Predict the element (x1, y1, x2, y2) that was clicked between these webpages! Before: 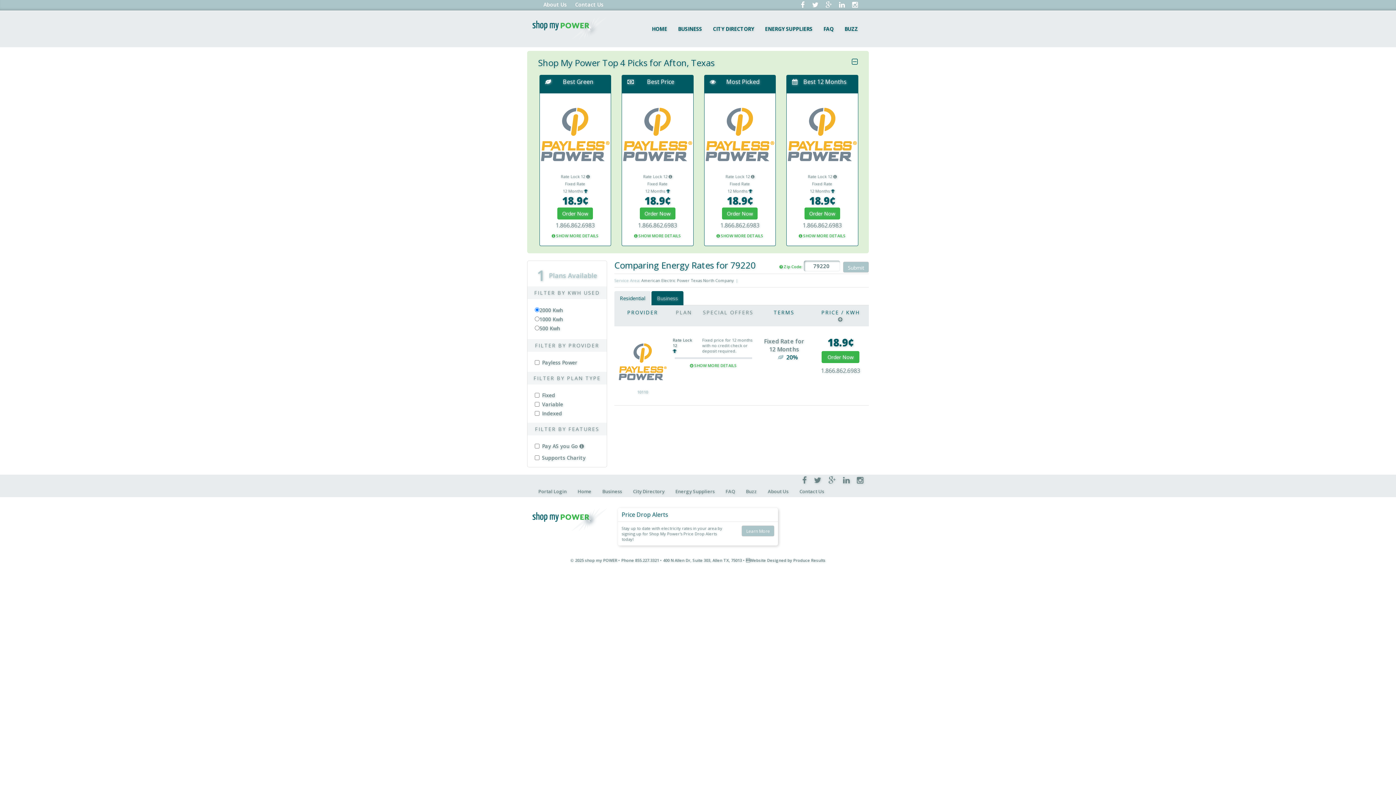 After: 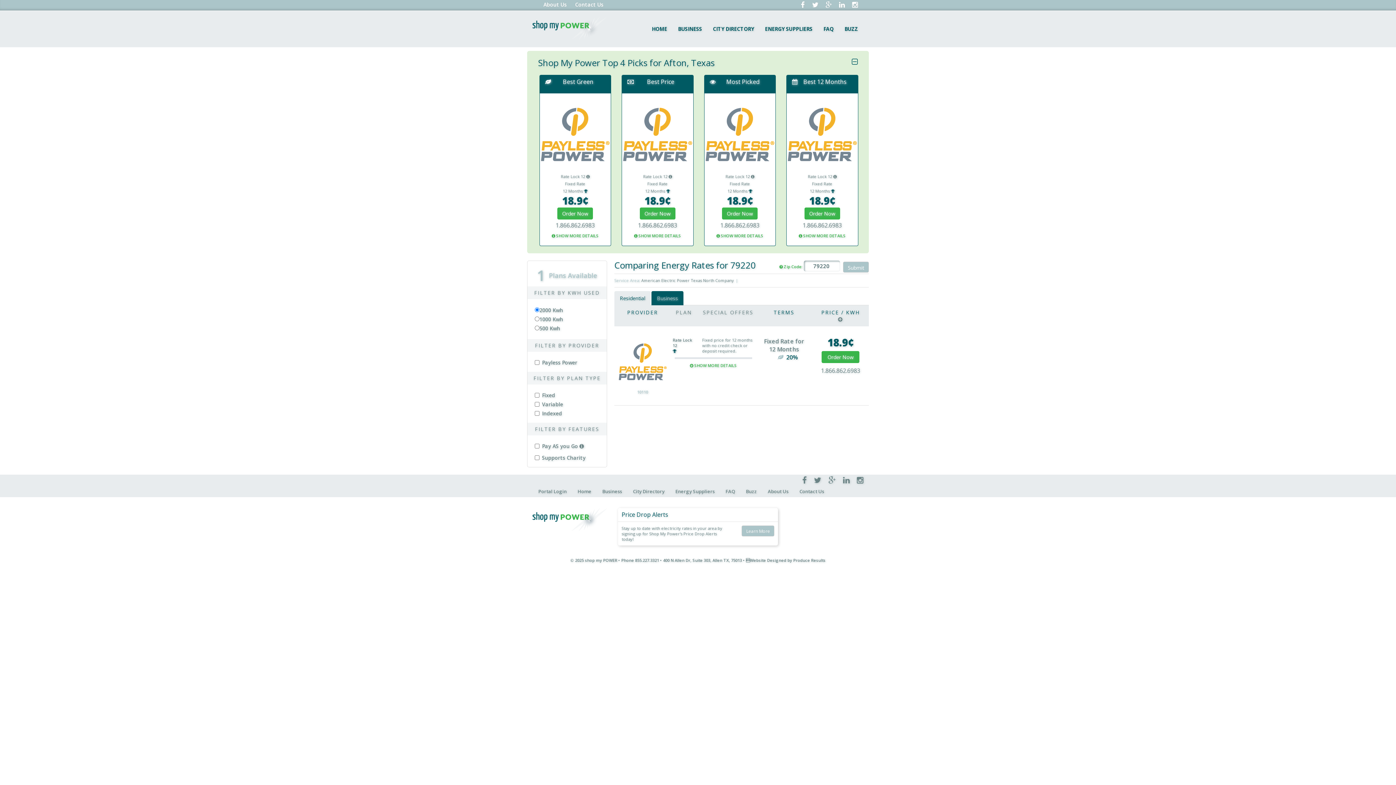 Action: bbox: (828, 476, 836, 484)